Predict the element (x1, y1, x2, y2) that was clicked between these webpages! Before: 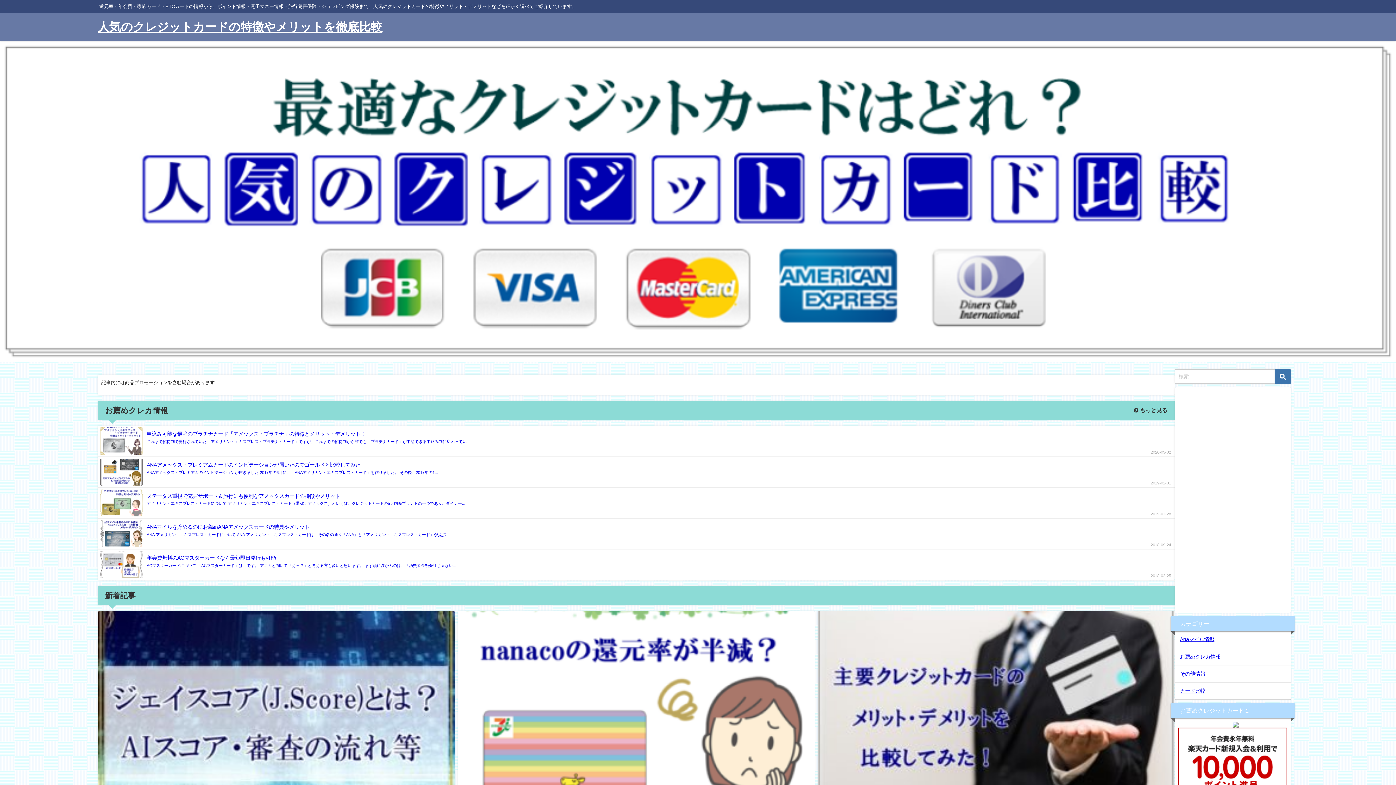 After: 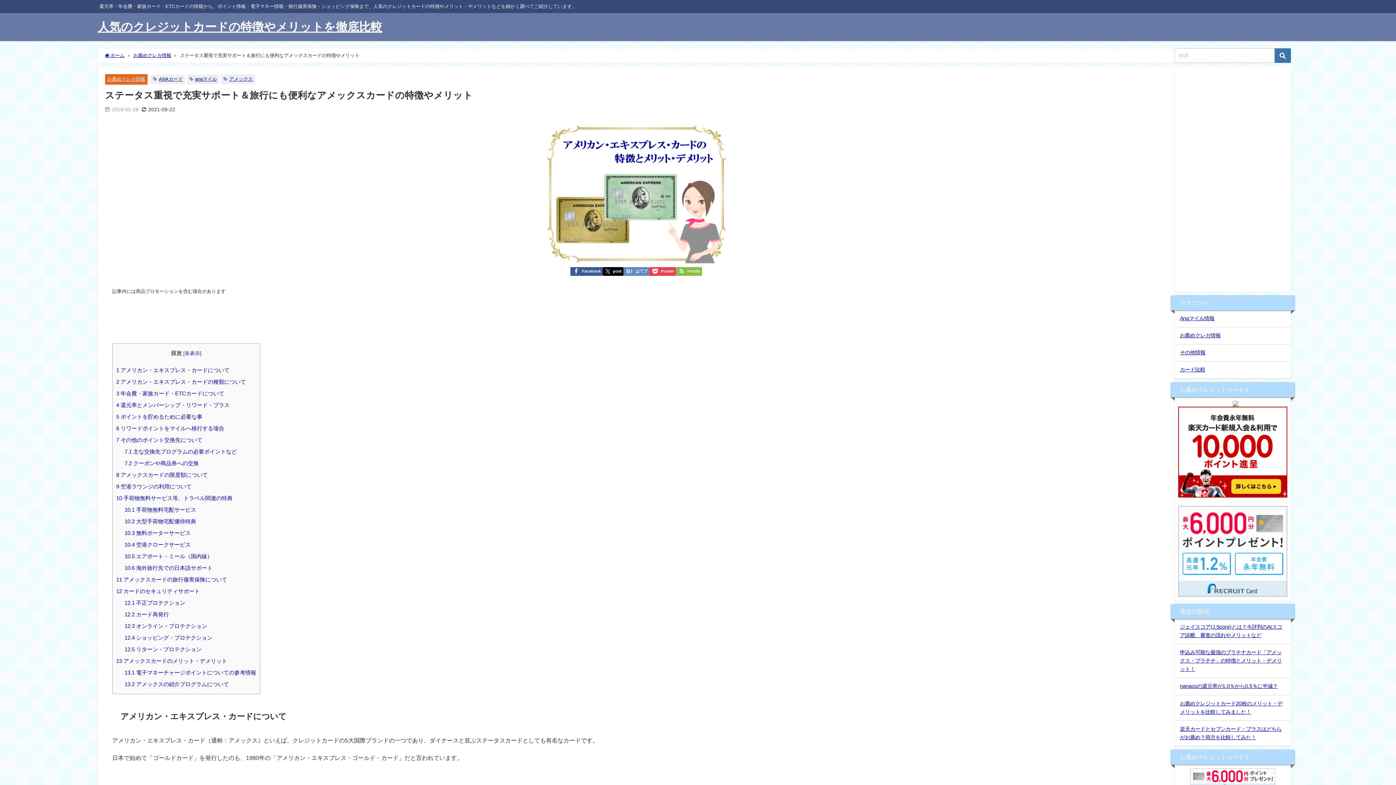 Action: label: 2019-01-28
ステータス重視で充実サポート＆旅行にも便利なアメックスカードの特徴やメリット
アメリカン・エキスプレス・カードについて アメリカン・エキスプレス・カード（通称：アメックス）といえば、クレジットカードの5大国際ブランドの一つであり、ダイナー... bbox: (97, 487, 1174, 518)